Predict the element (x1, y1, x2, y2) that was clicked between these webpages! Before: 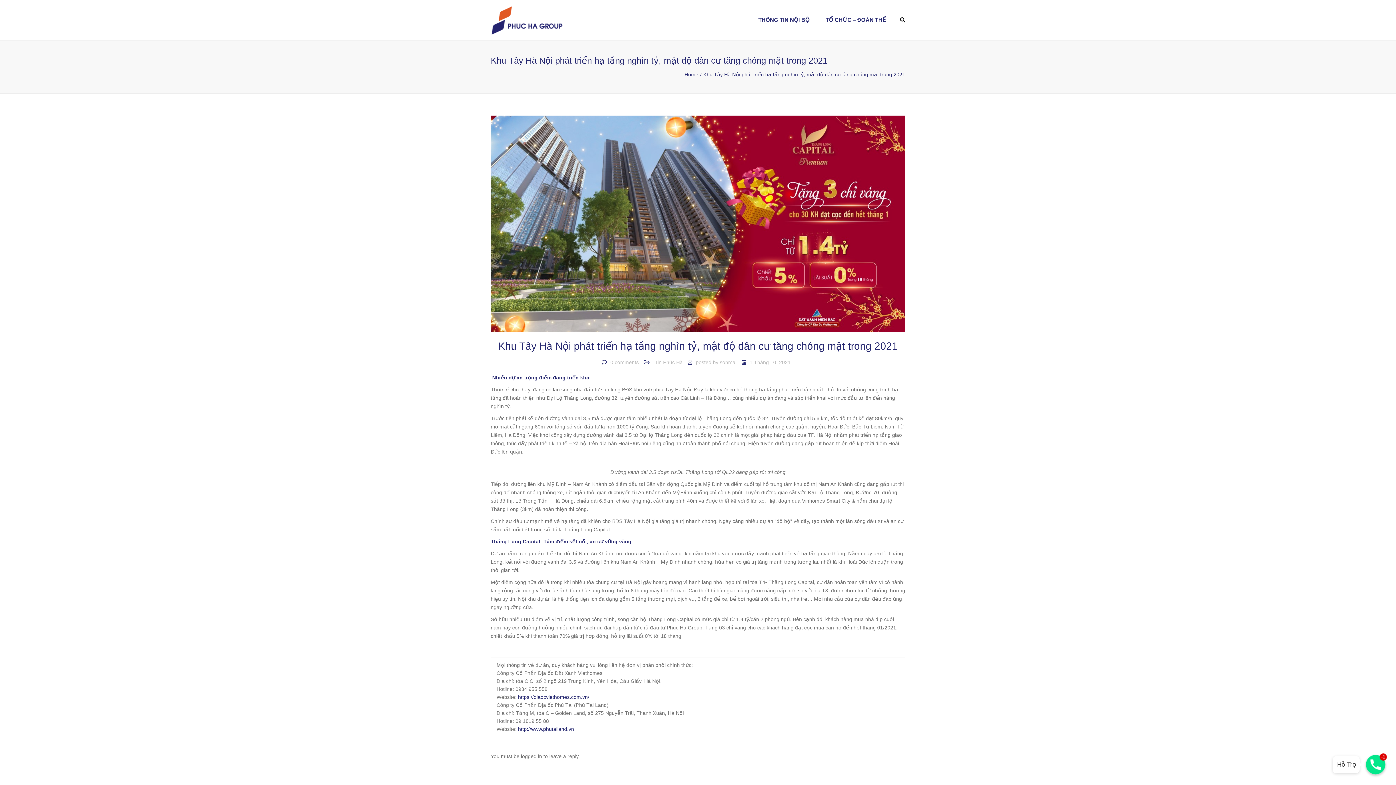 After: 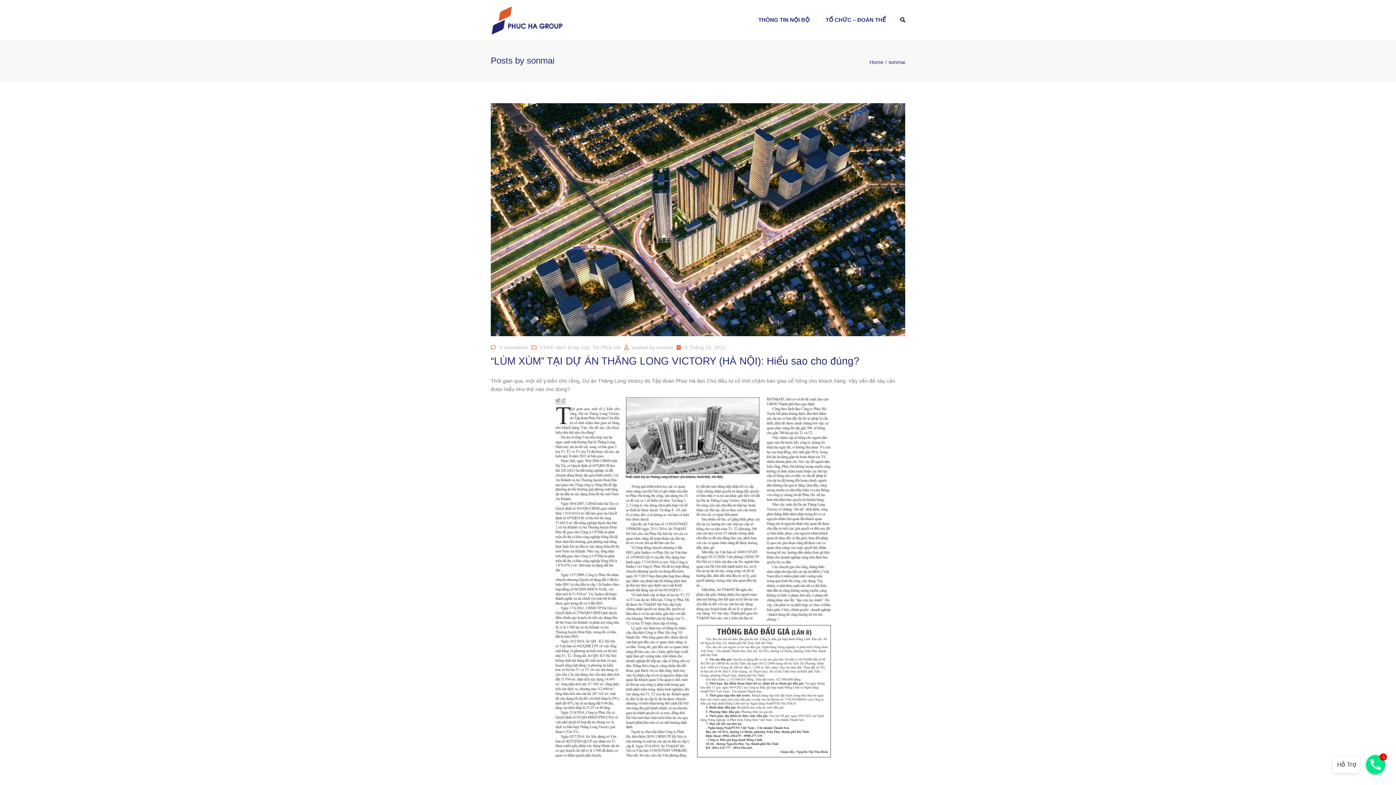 Action: bbox: (720, 358, 736, 366) label: sonmai